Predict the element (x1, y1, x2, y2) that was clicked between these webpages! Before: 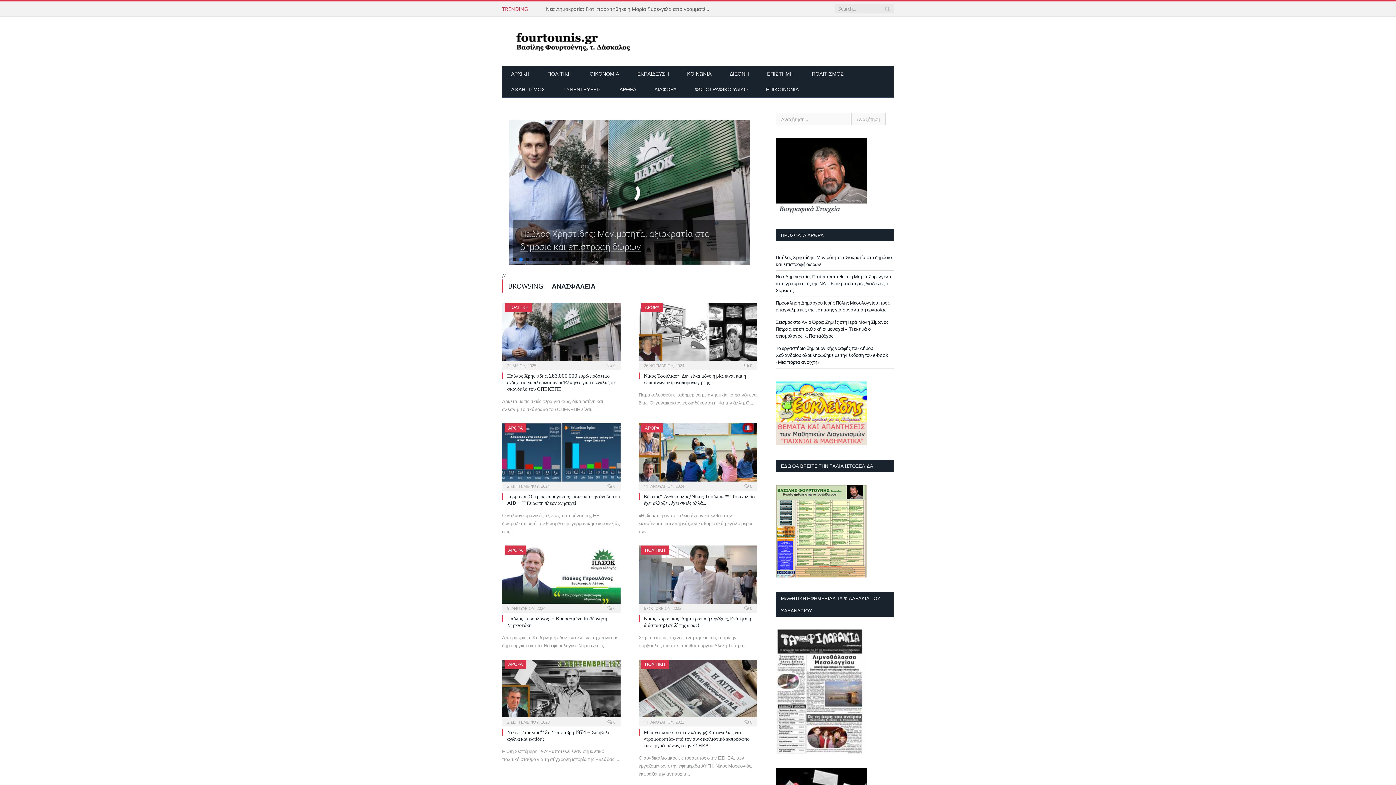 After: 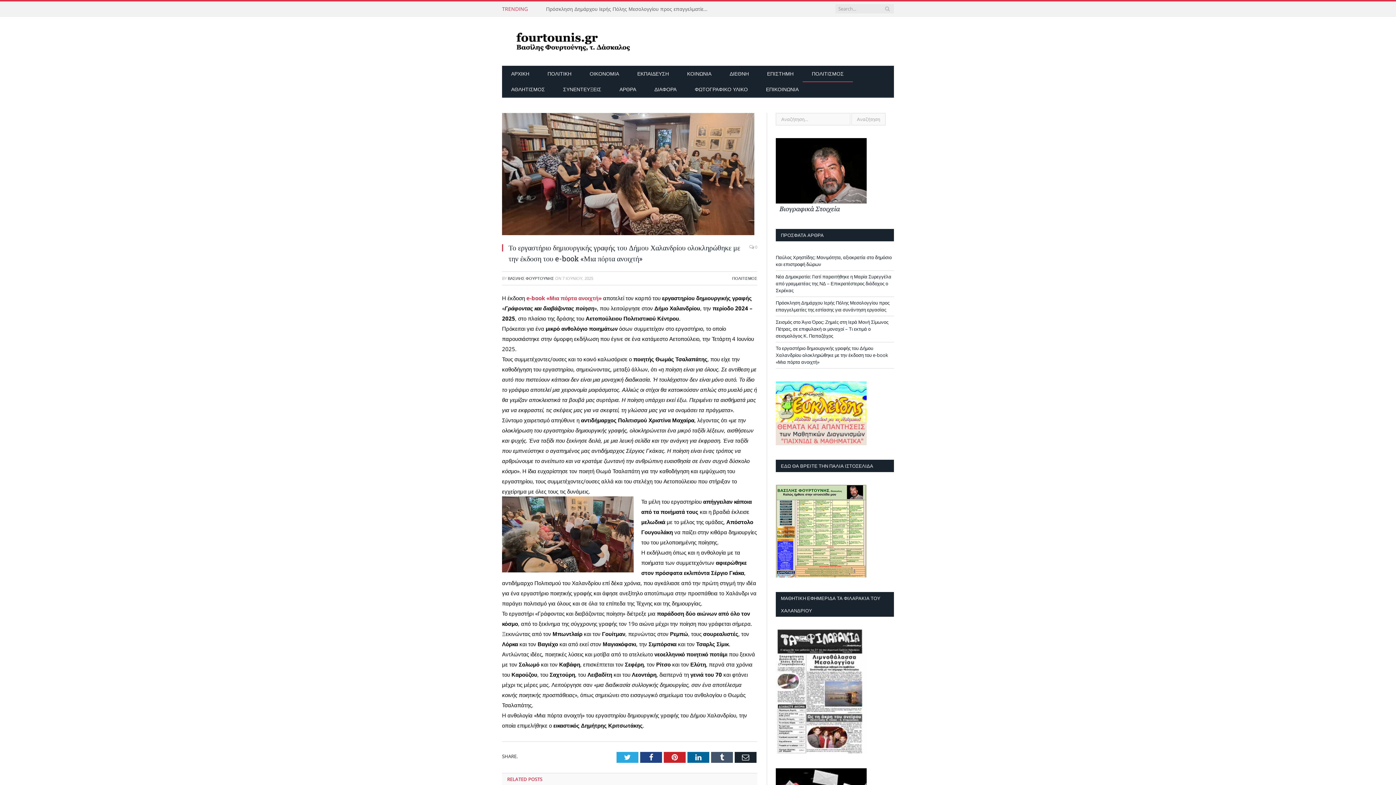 Action: bbox: (776, 345, 888, 365) label: Το εργαστήριο δημιουργικής γραφής του Δήμου Χαλανδρίου ολοκληρώθηκε με την έκδοση του e-book «Μια πόρτα ανοιχτή»